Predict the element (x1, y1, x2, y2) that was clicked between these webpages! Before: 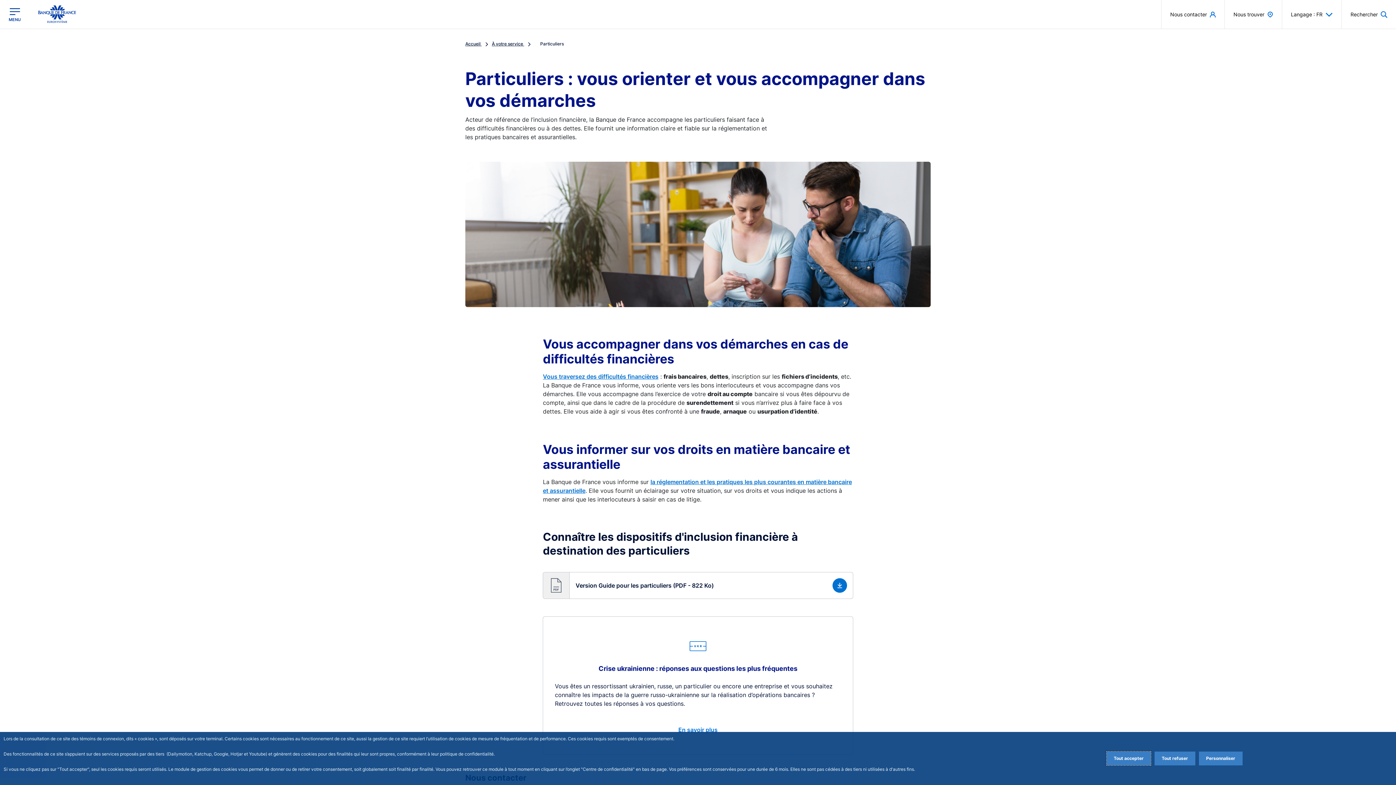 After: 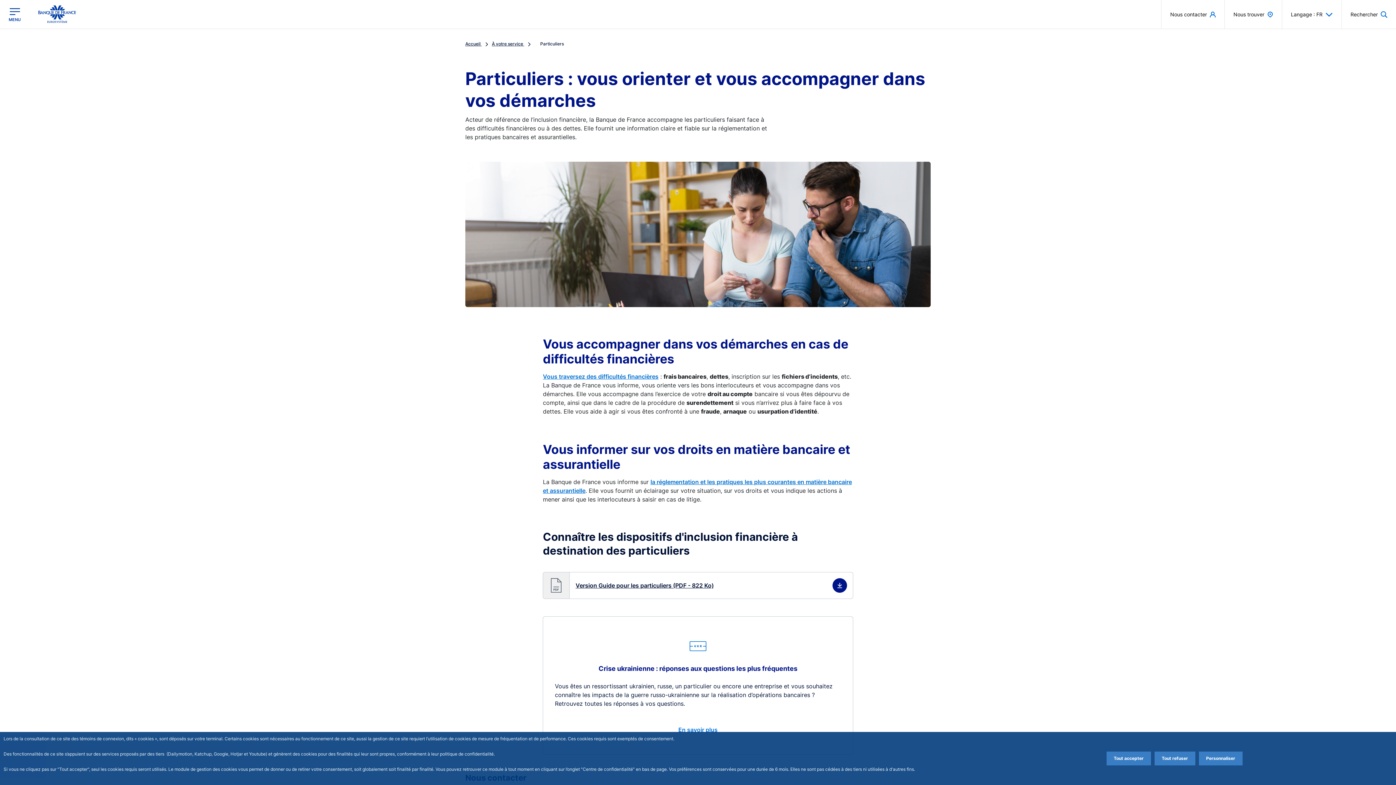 Action: bbox: (543, 572, 853, 599) label: Télécharger